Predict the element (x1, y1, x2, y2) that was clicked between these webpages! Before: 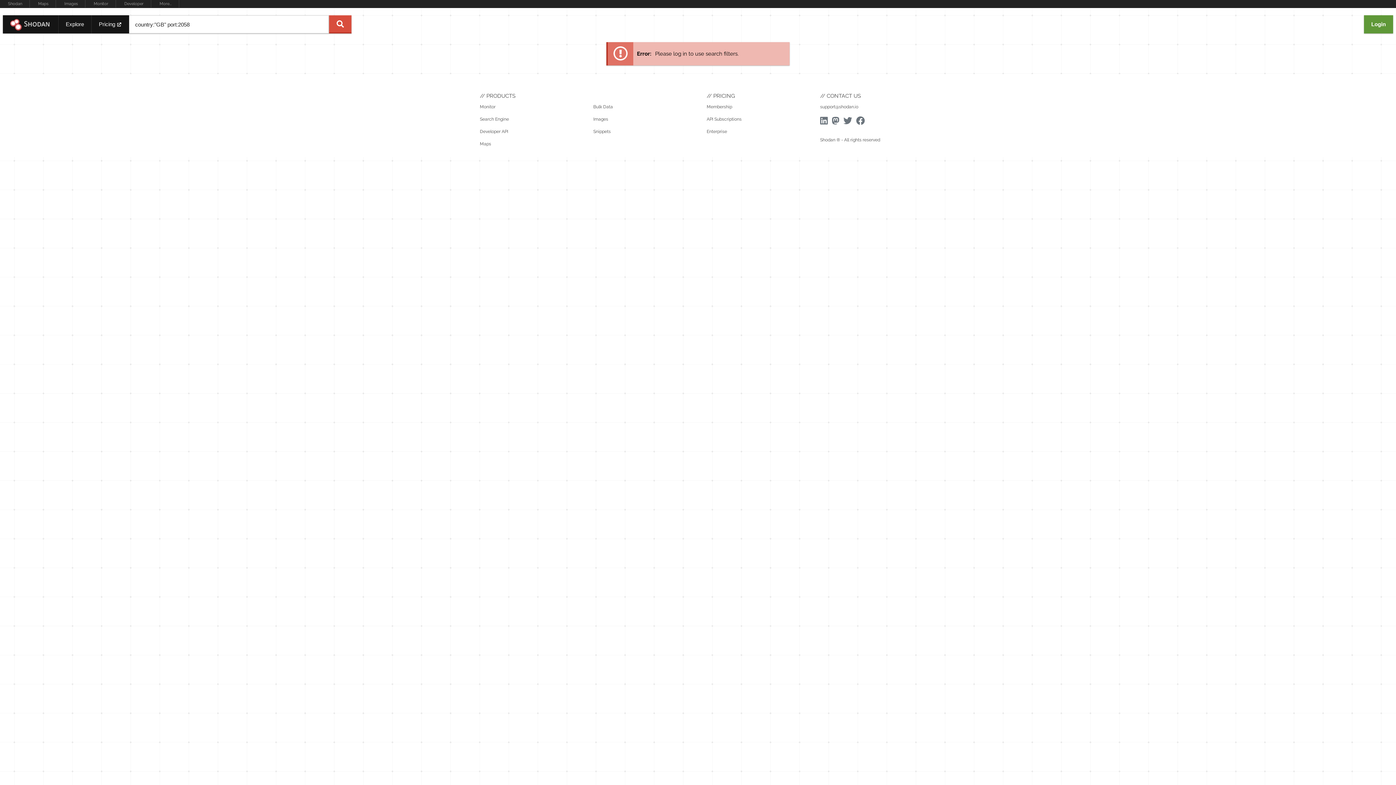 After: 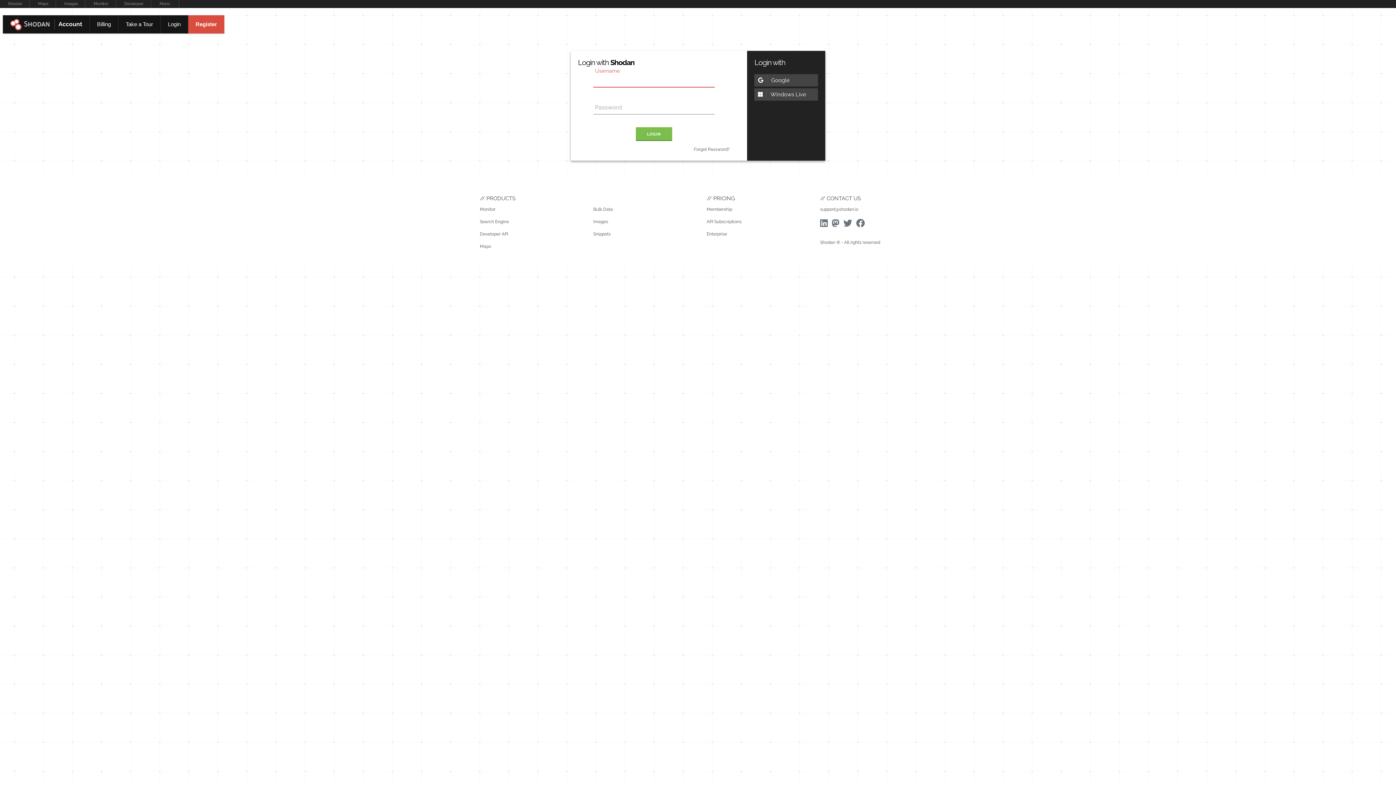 Action: label: Images bbox: (593, 116, 608, 121)